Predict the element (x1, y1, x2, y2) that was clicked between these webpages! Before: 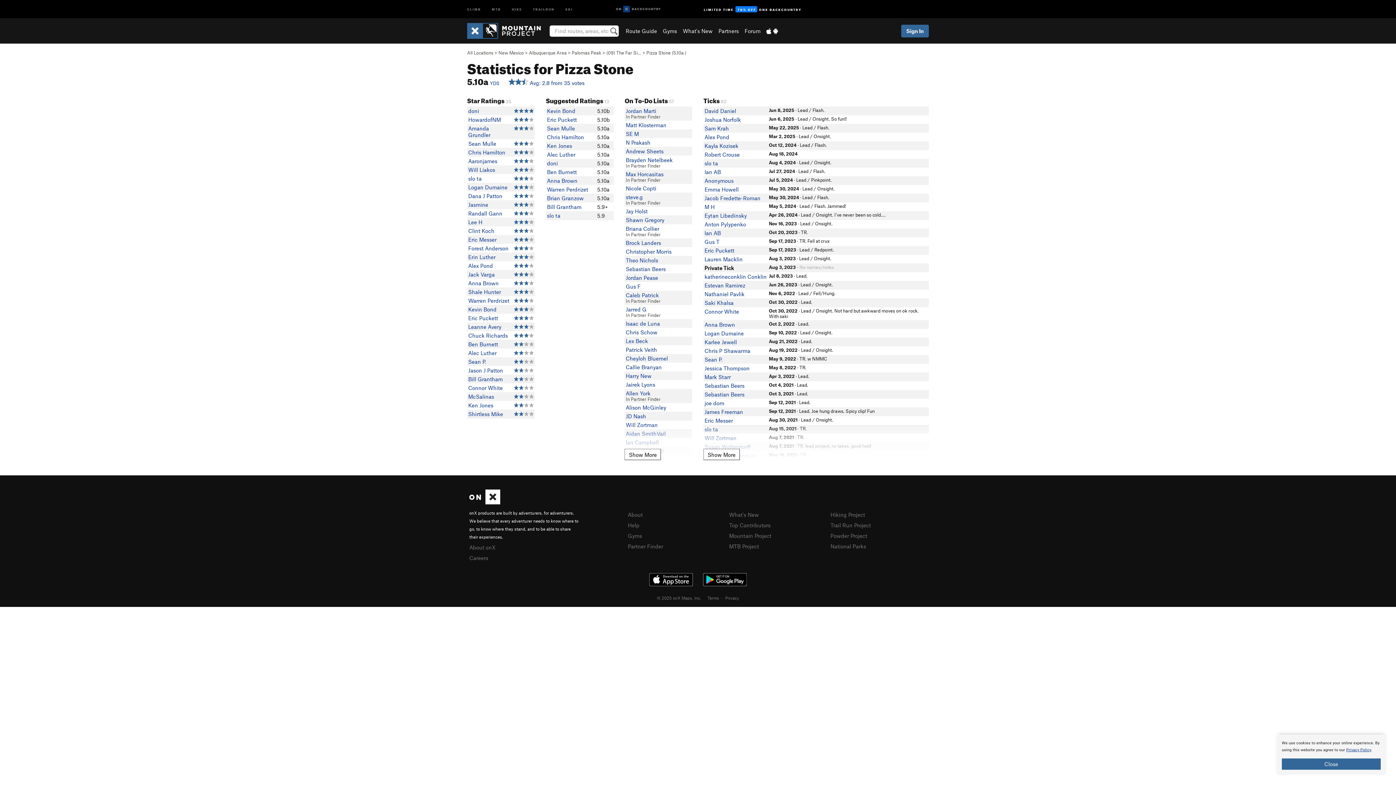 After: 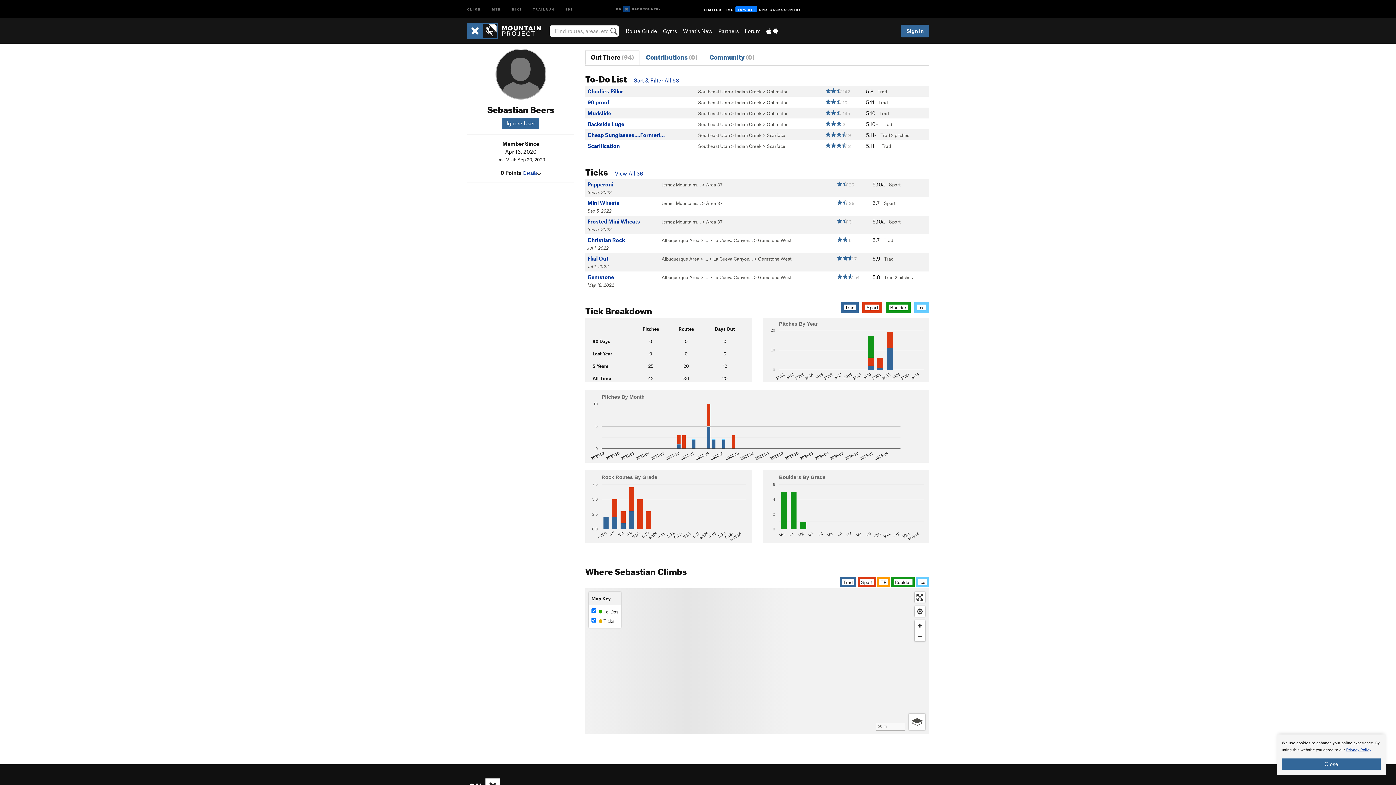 Action: label: Sebastian Beers bbox: (625, 265, 665, 272)